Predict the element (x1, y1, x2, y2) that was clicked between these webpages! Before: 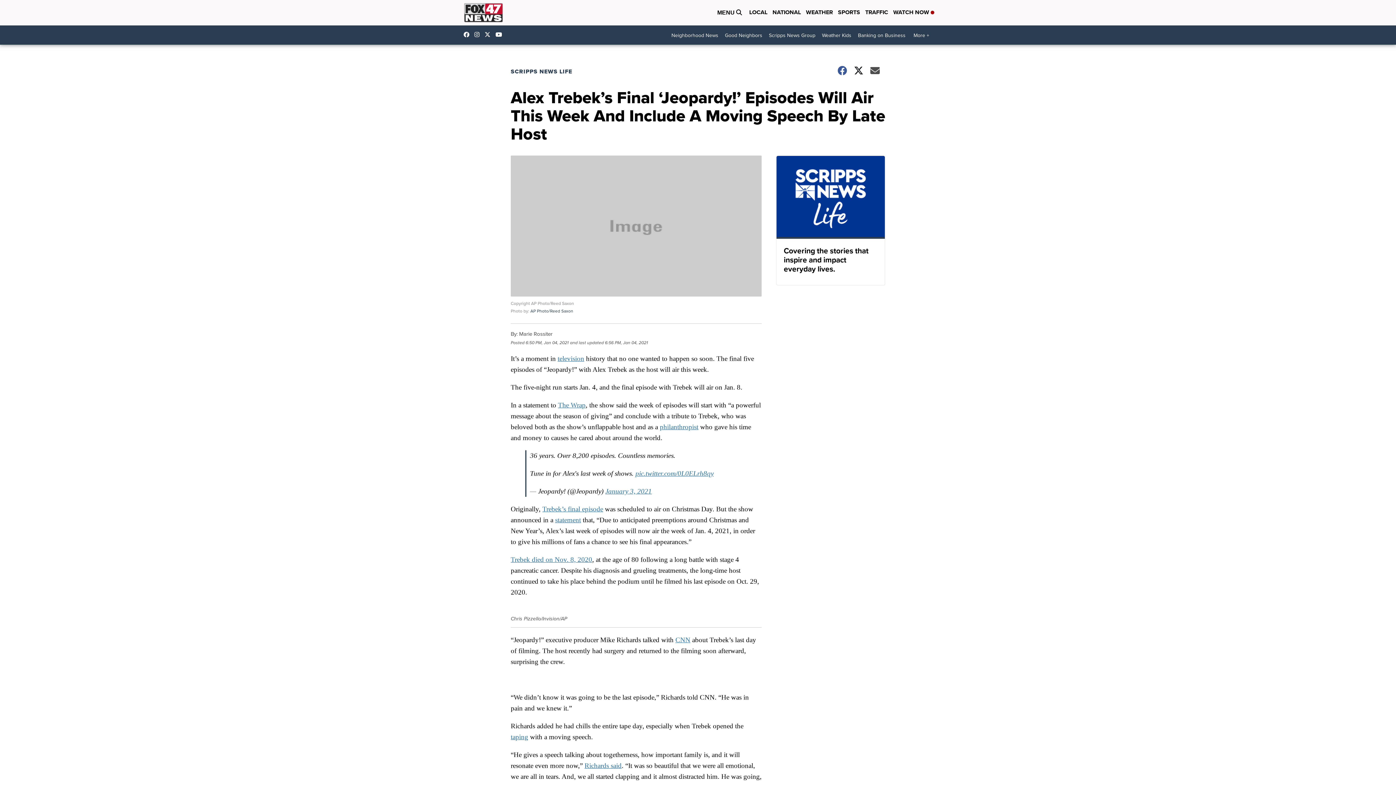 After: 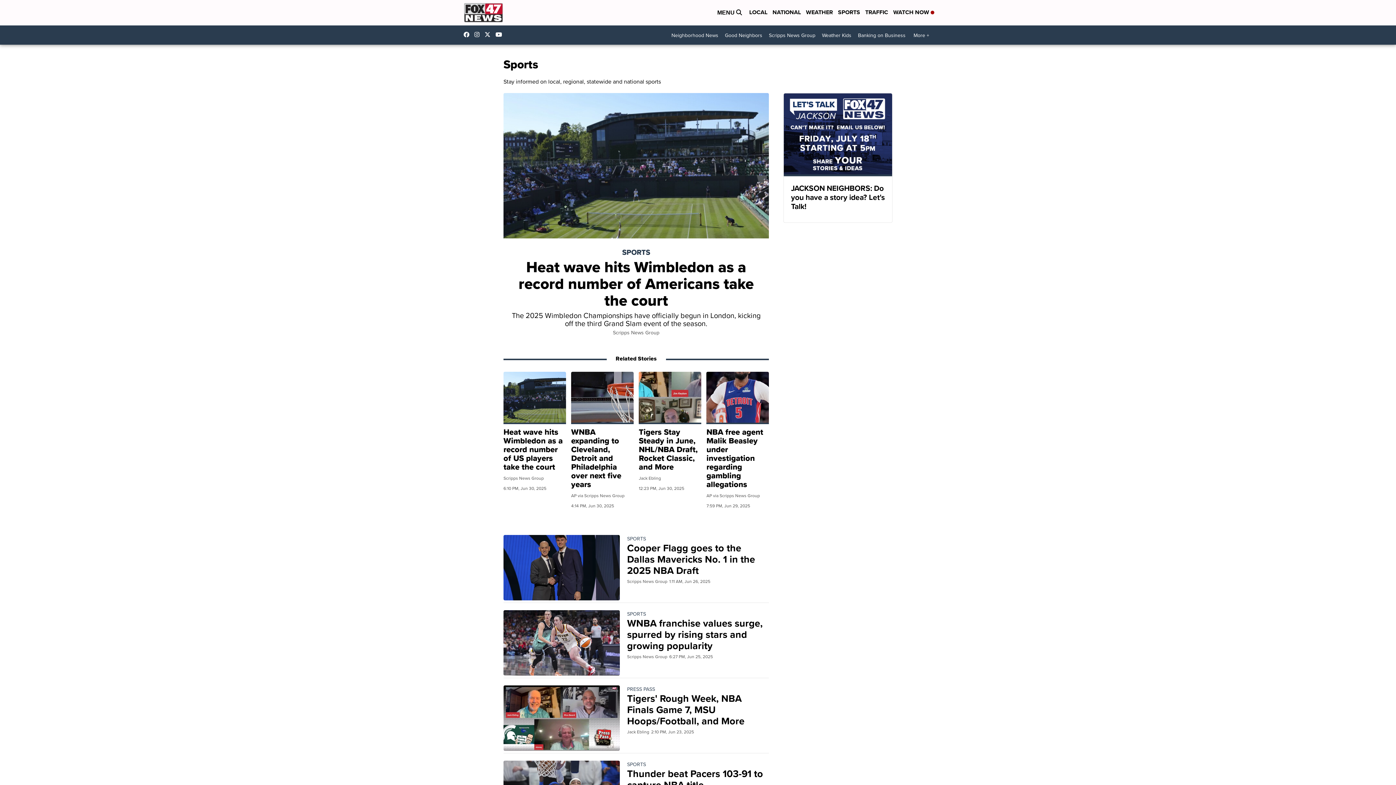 Action: label: SPORTS bbox: (838, 8, 860, 17)